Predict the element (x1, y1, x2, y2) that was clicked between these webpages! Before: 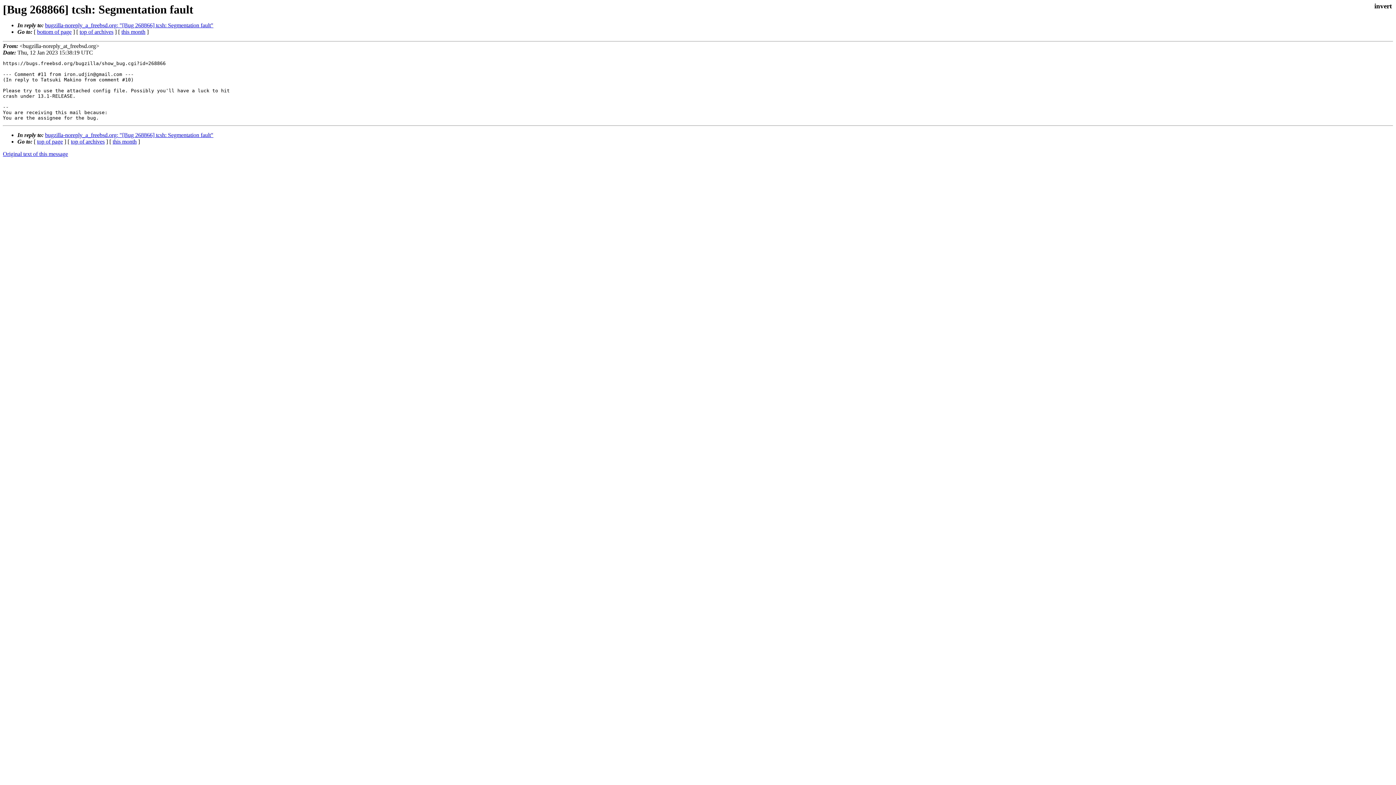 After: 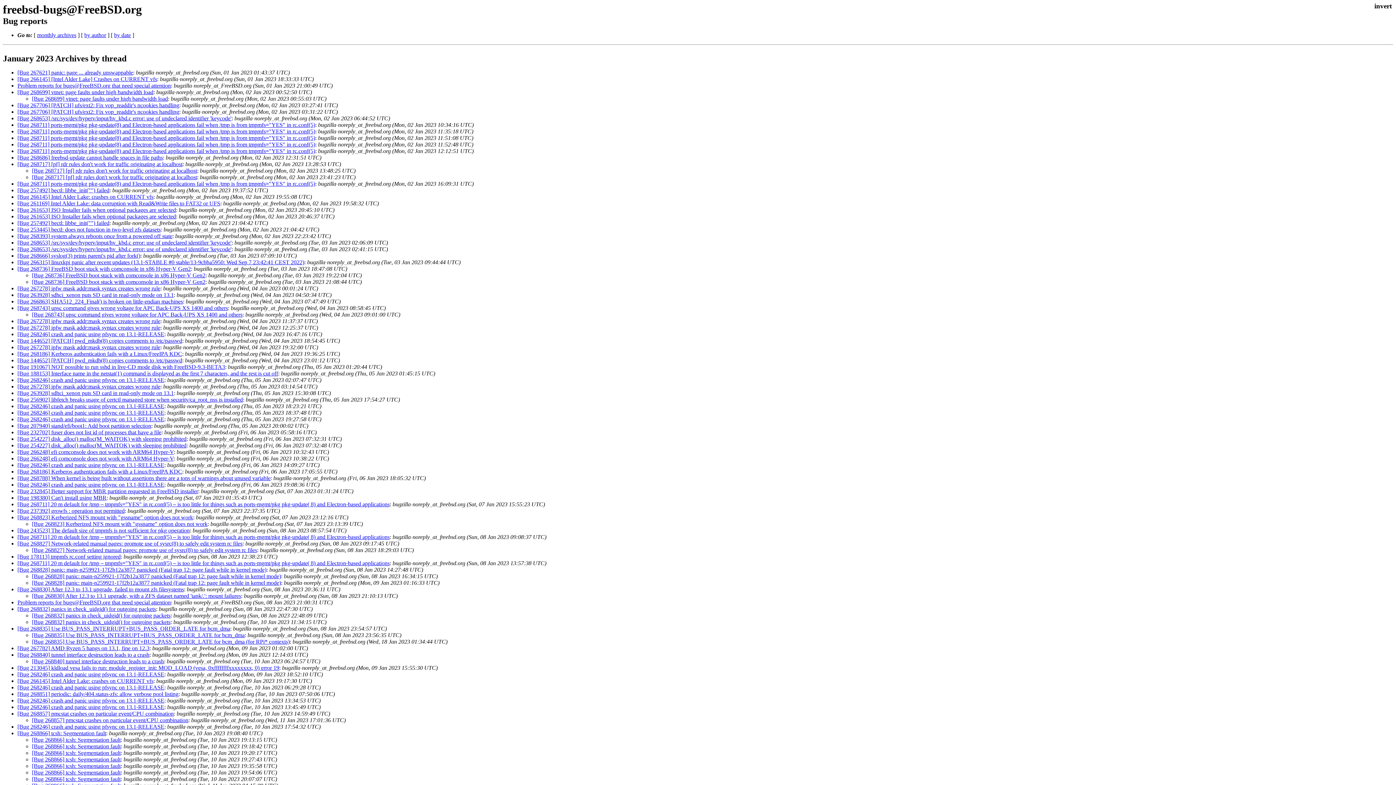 Action: label: this month bbox: (112, 138, 136, 144)